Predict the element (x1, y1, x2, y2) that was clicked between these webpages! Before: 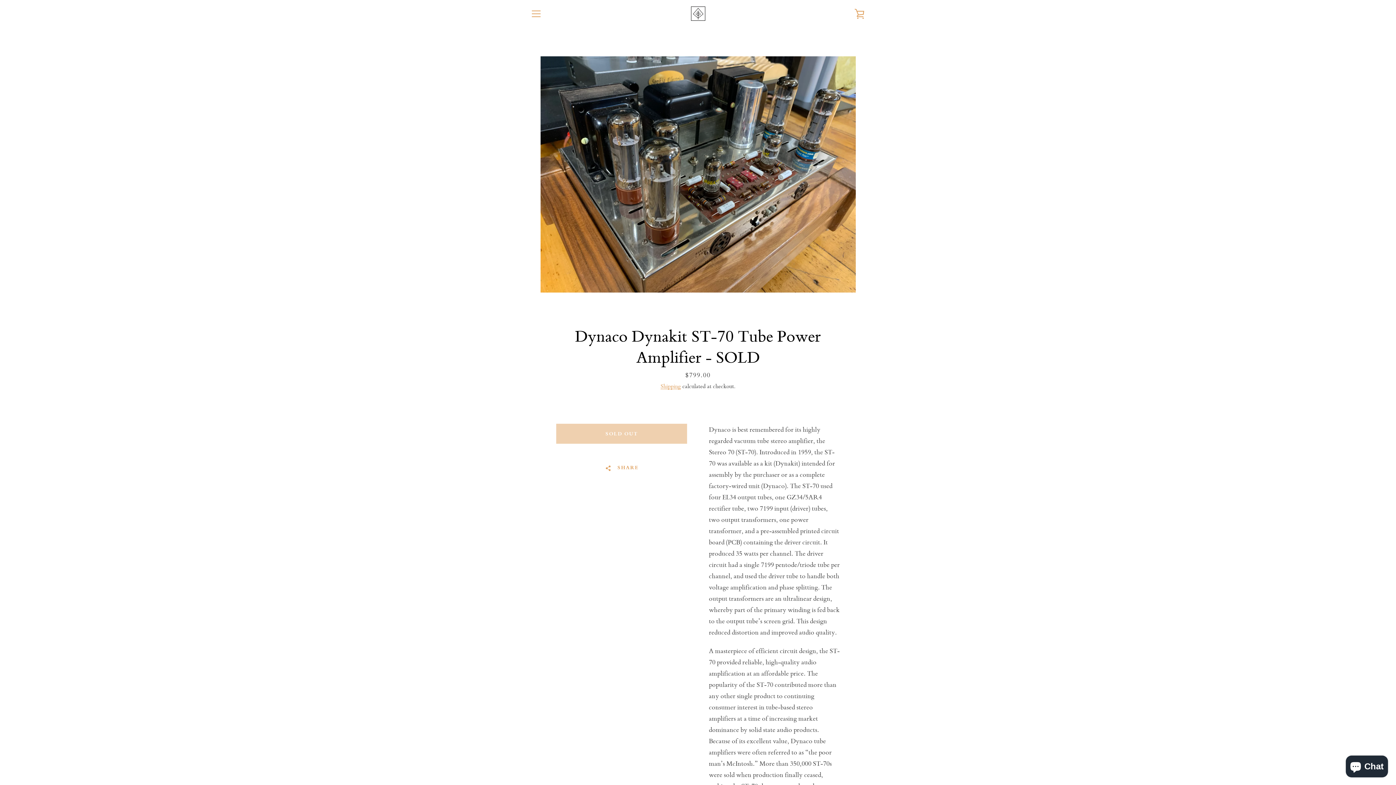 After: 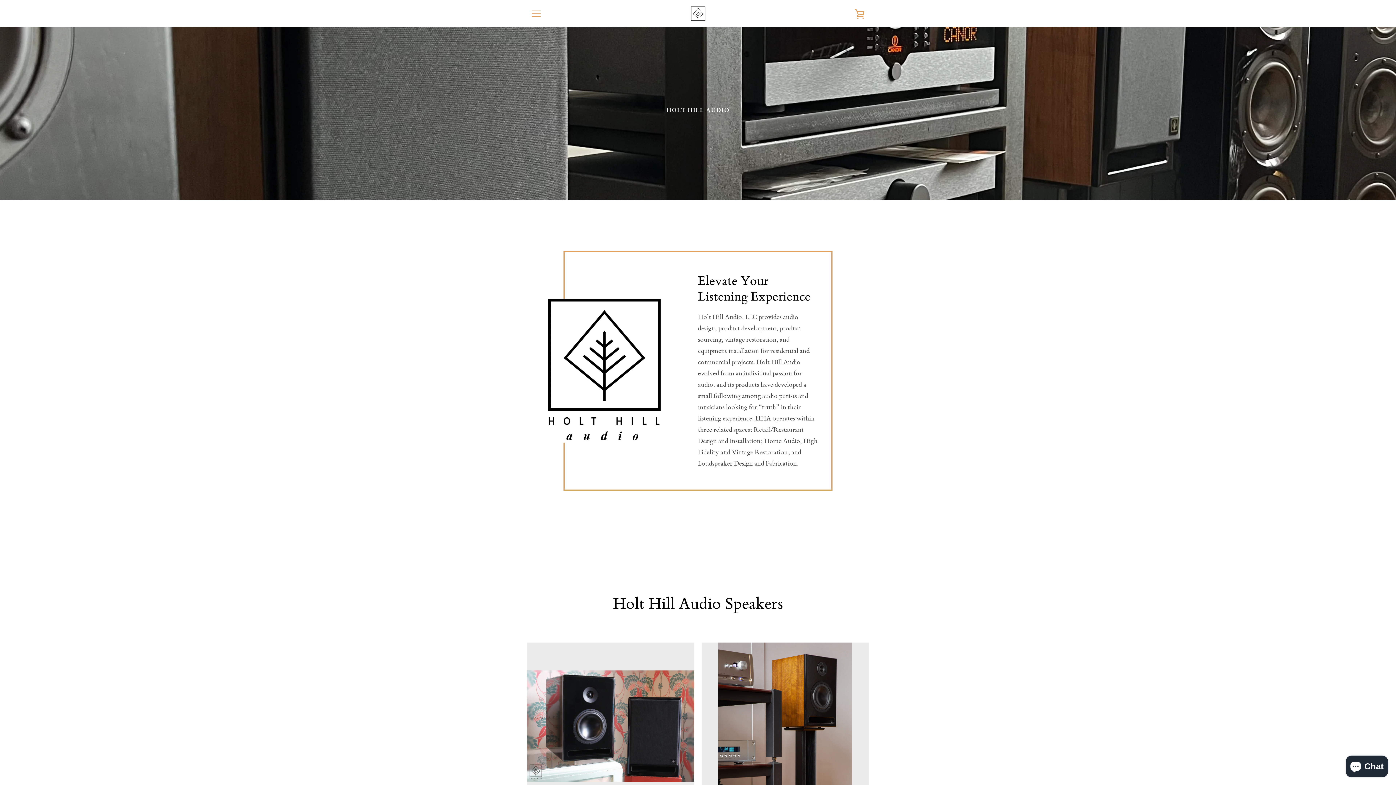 Action: bbox: (688, 3, 708, 23)